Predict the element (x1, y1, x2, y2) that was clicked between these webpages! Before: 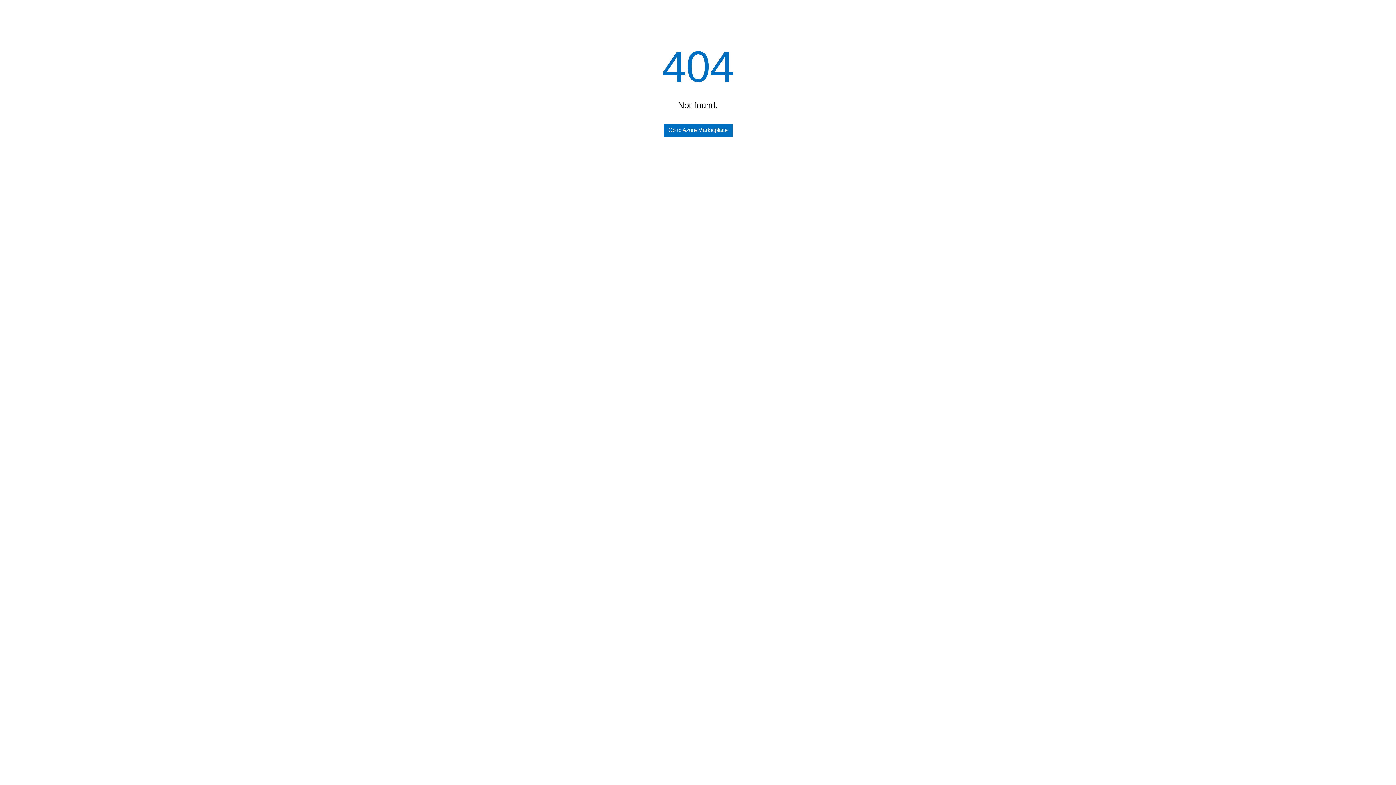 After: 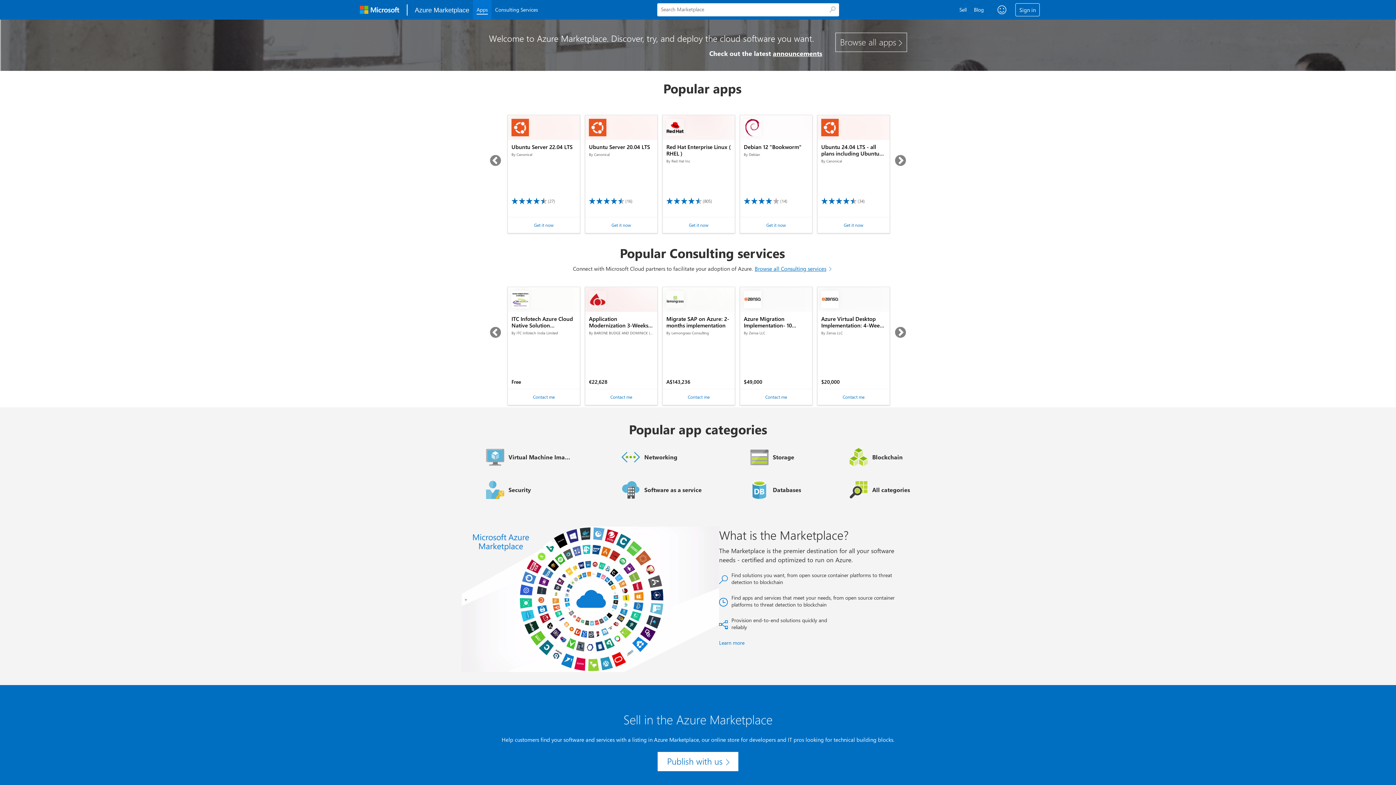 Action: label: Go to Azure Marketplace bbox: (663, 123, 732, 136)